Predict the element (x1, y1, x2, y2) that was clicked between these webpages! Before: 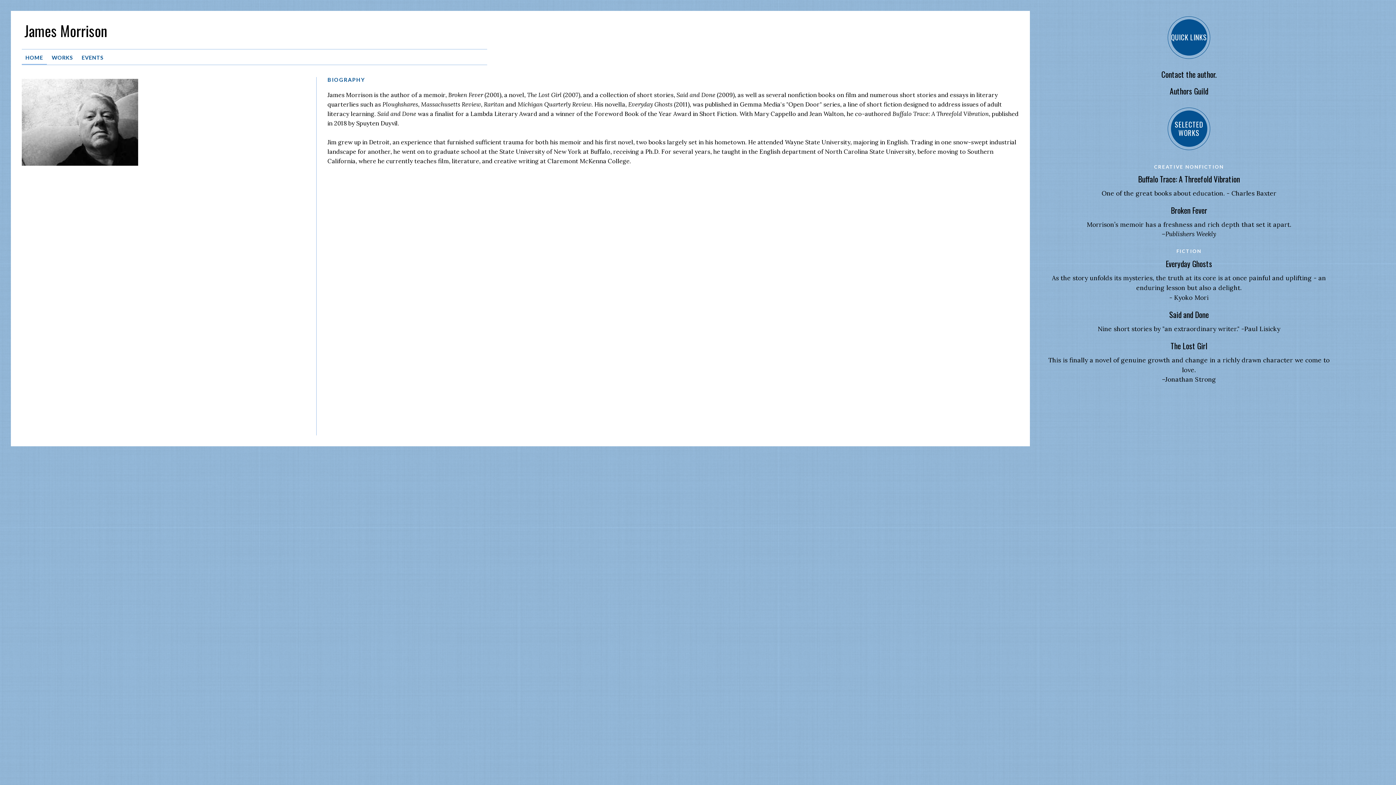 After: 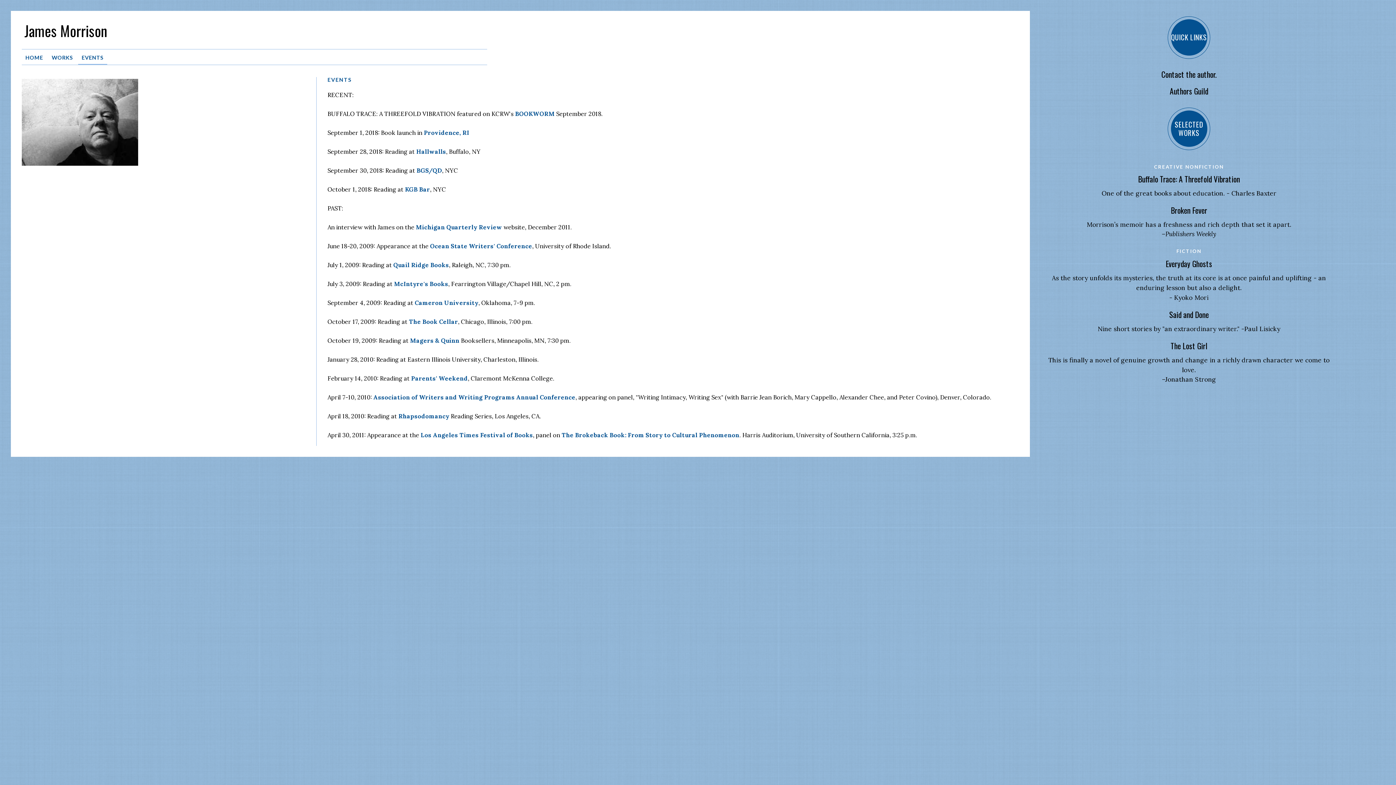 Action: label: EVENTS bbox: (78, 49, 107, 64)